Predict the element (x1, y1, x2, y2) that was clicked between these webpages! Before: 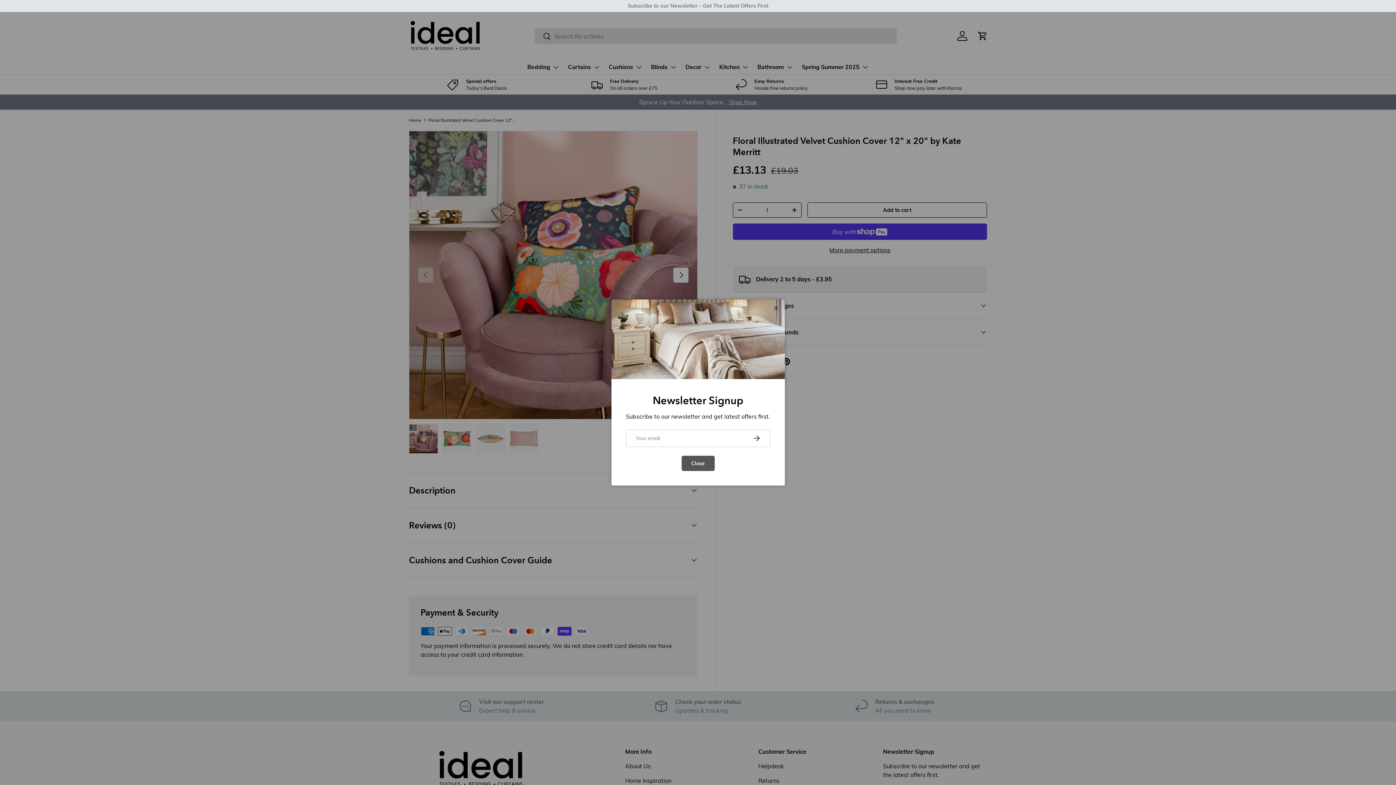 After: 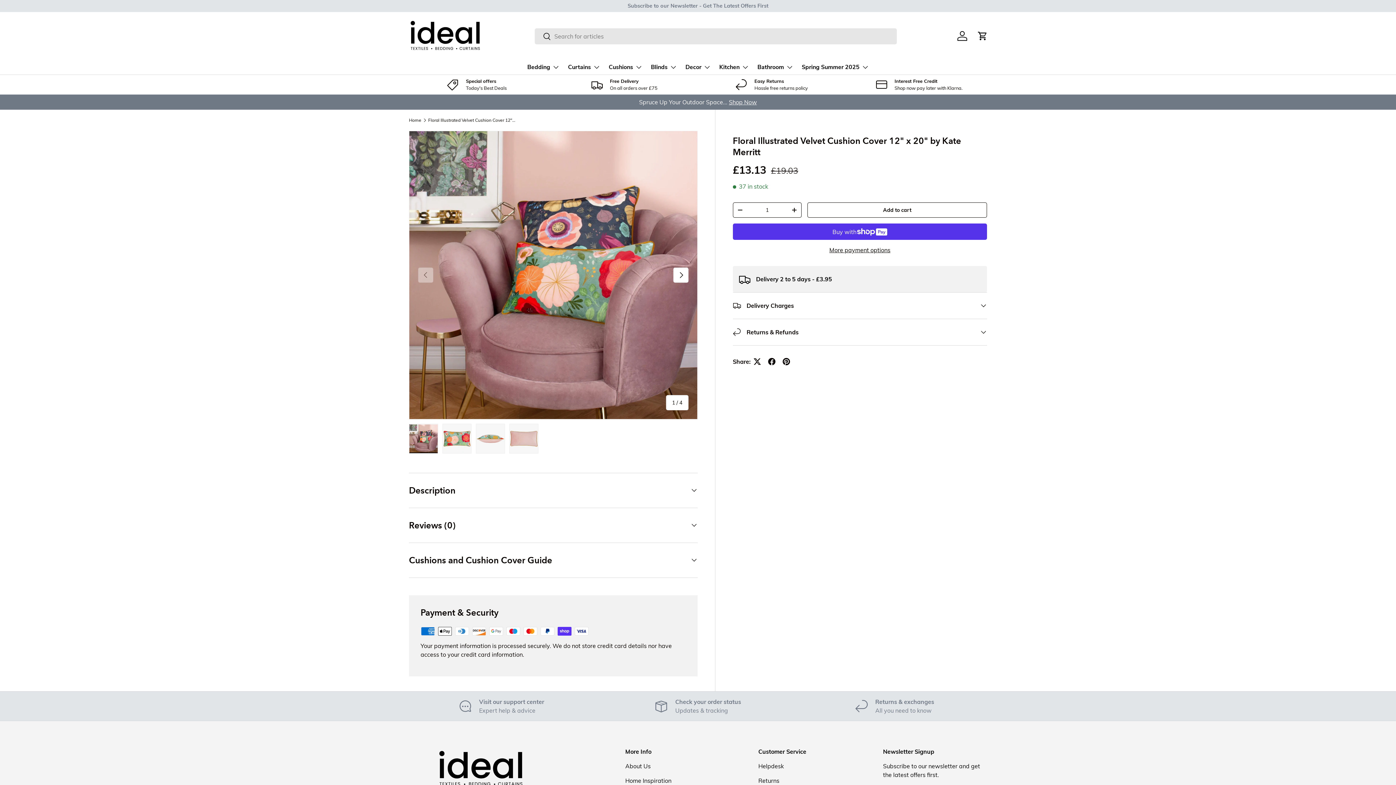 Action: bbox: (681, 456, 714, 471) label: Close